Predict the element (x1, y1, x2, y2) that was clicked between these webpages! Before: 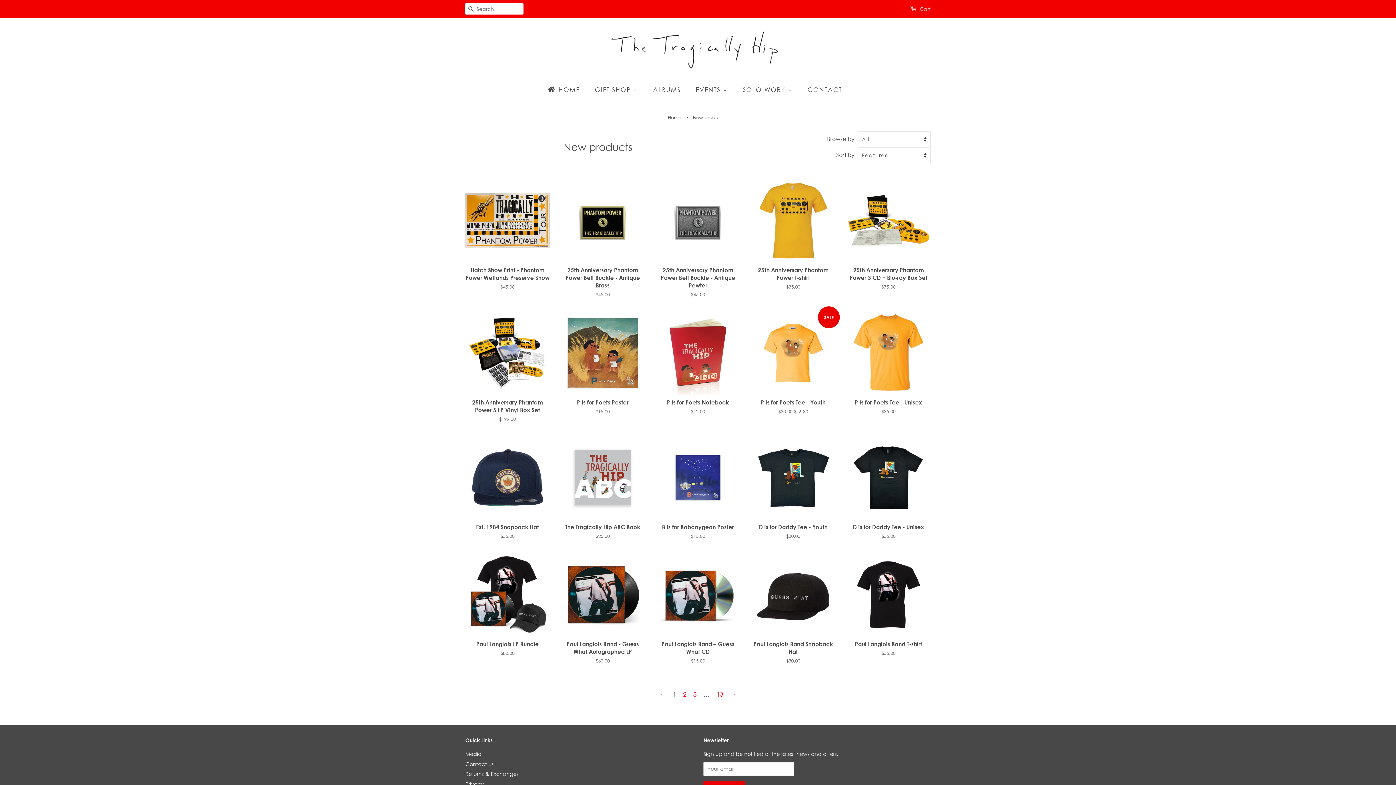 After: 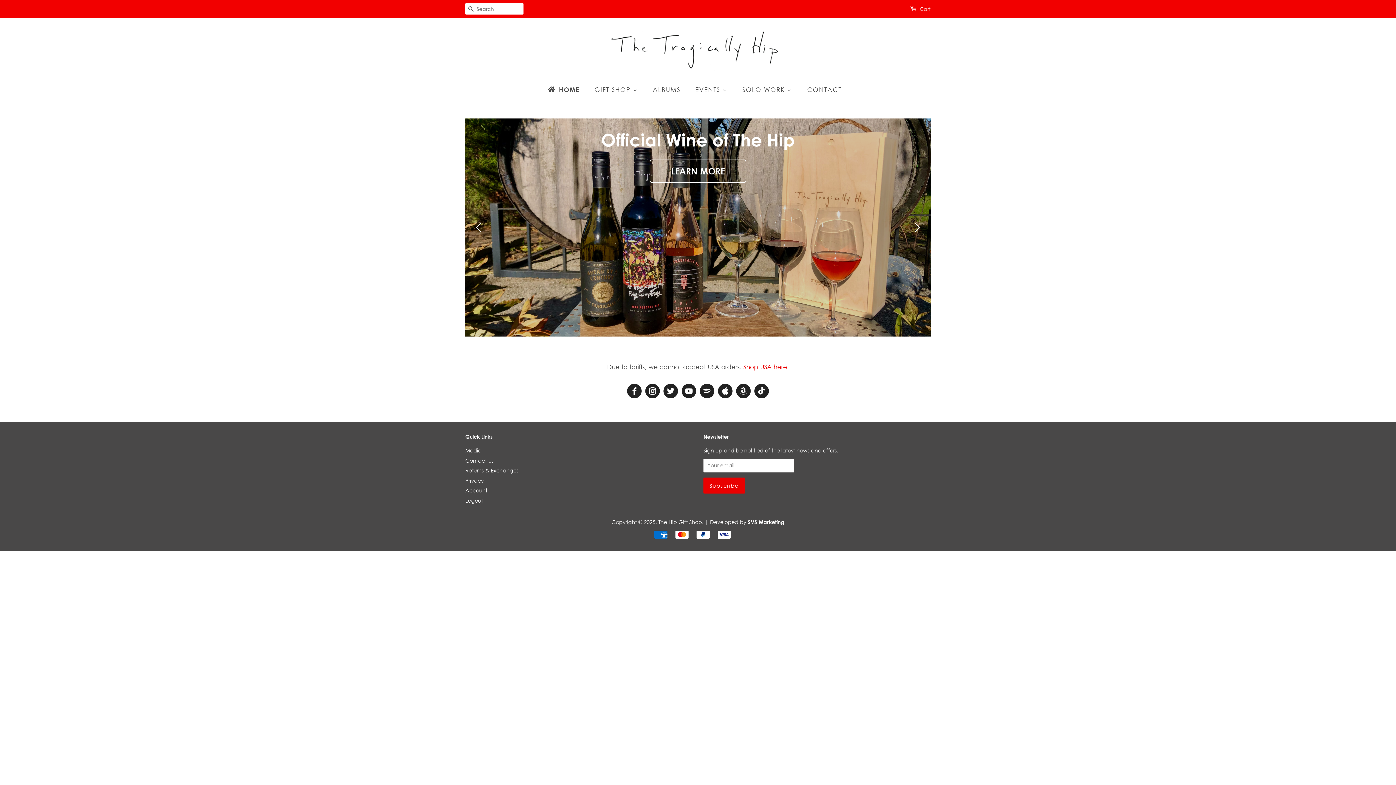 Action: bbox: (668, 114, 683, 120) label: Home